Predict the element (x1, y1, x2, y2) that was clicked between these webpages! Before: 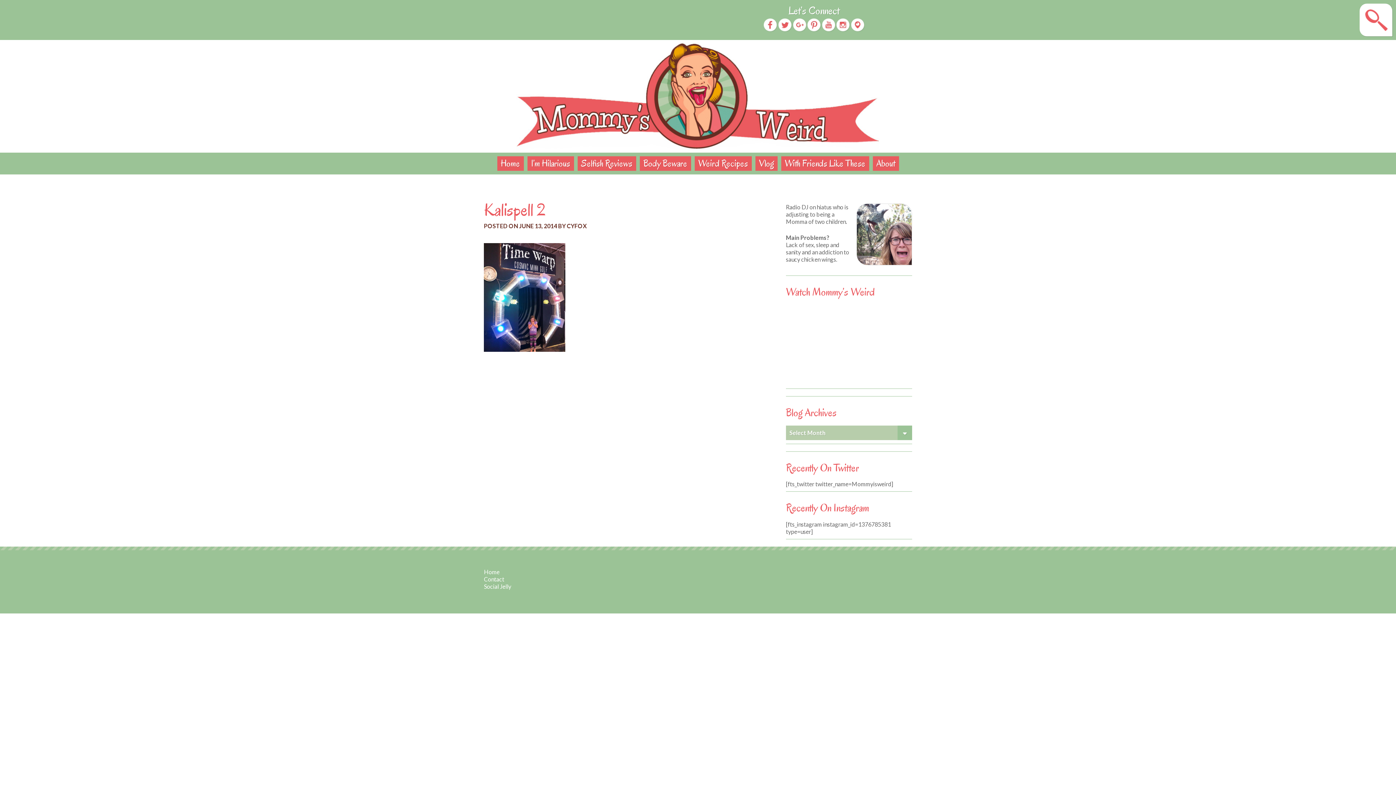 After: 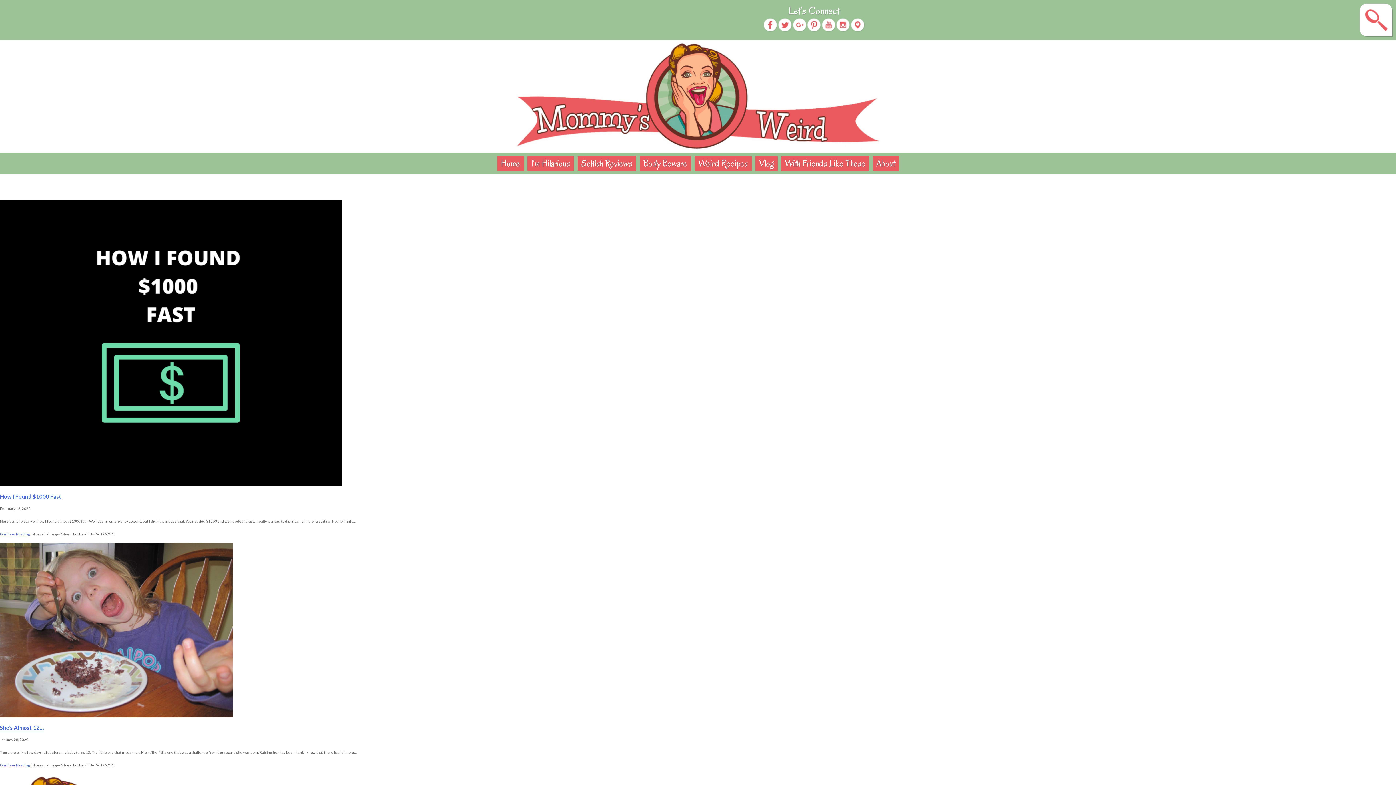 Action: bbox: (516, 41, 880, 150) label: Mommy's Weird | Parenting, Recipes and Reviews